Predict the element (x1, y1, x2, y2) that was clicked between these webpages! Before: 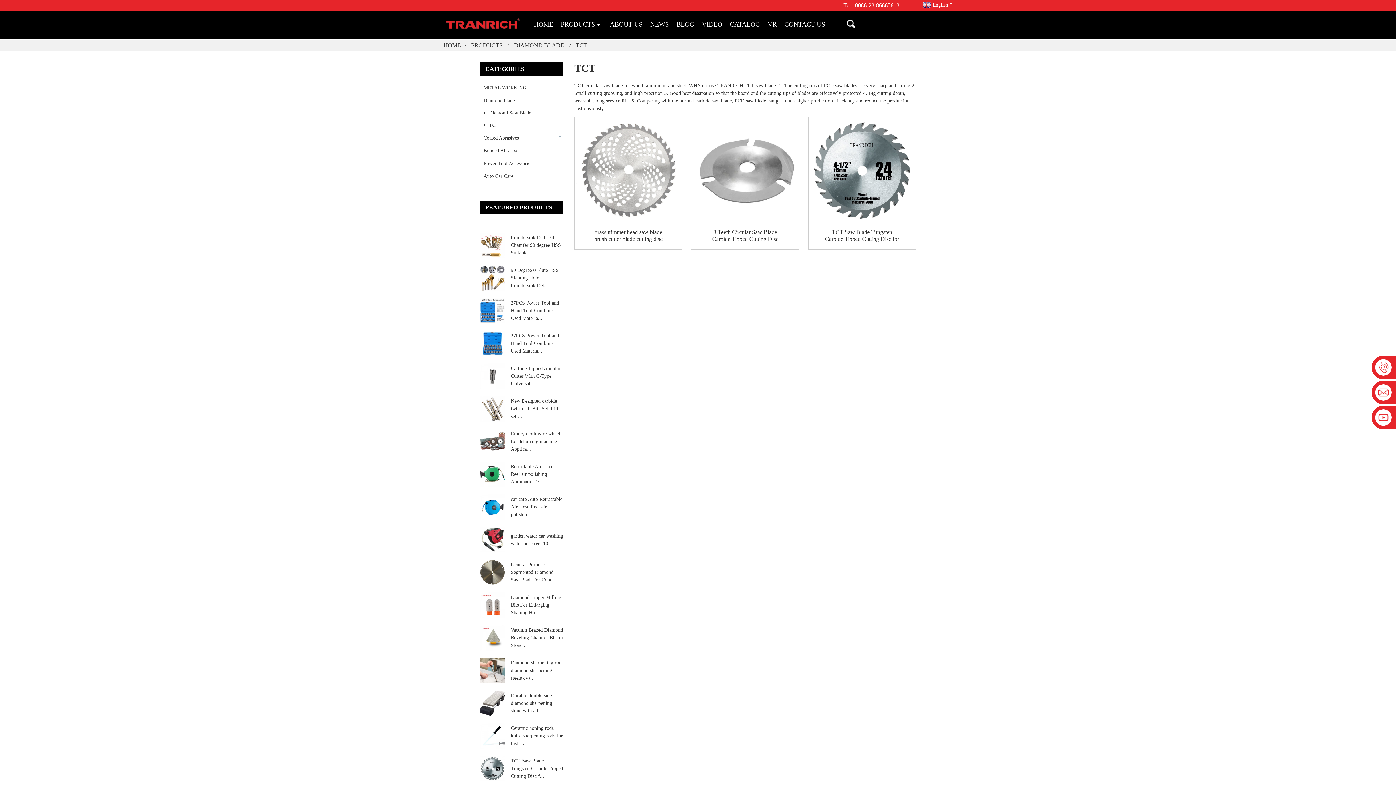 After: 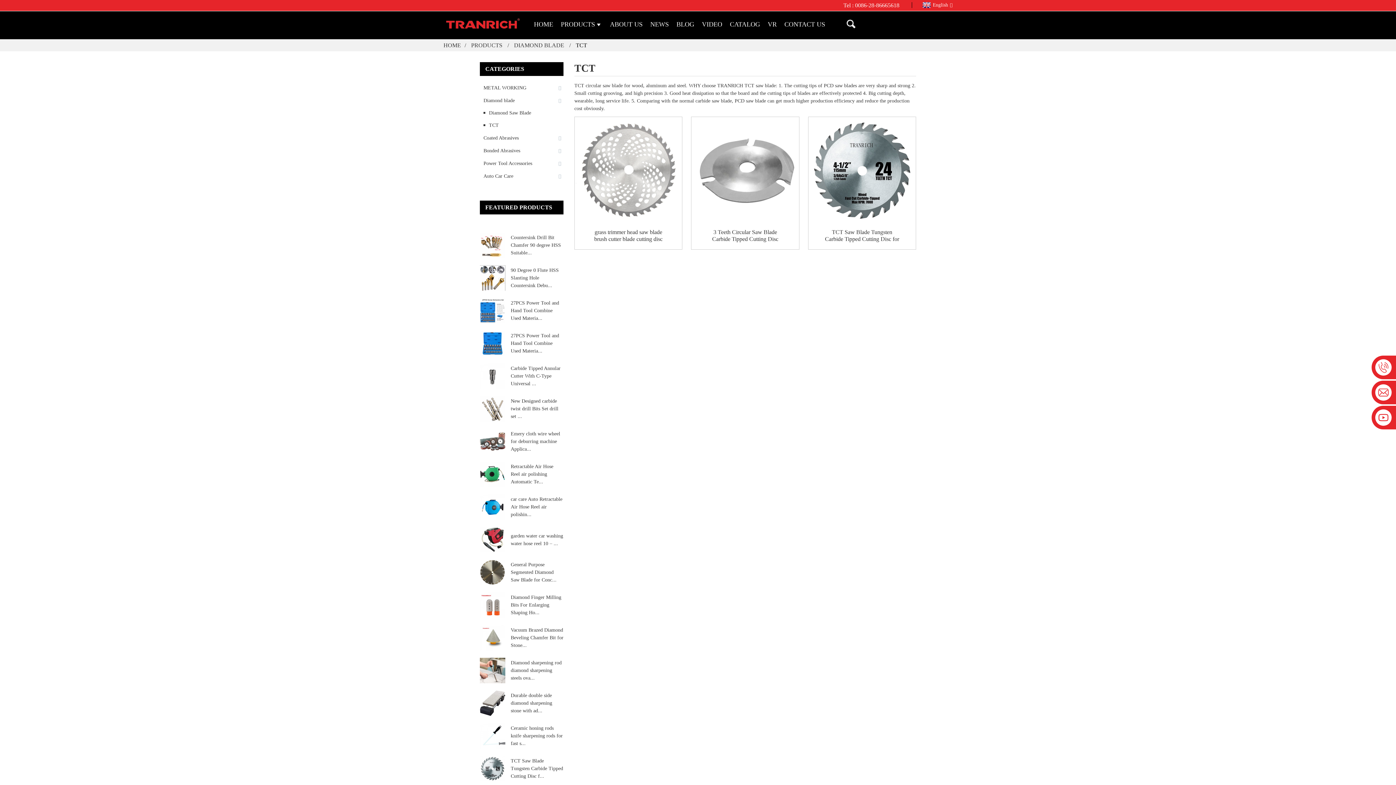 Action: bbox: (576, 42, 587, 48) label: TCT